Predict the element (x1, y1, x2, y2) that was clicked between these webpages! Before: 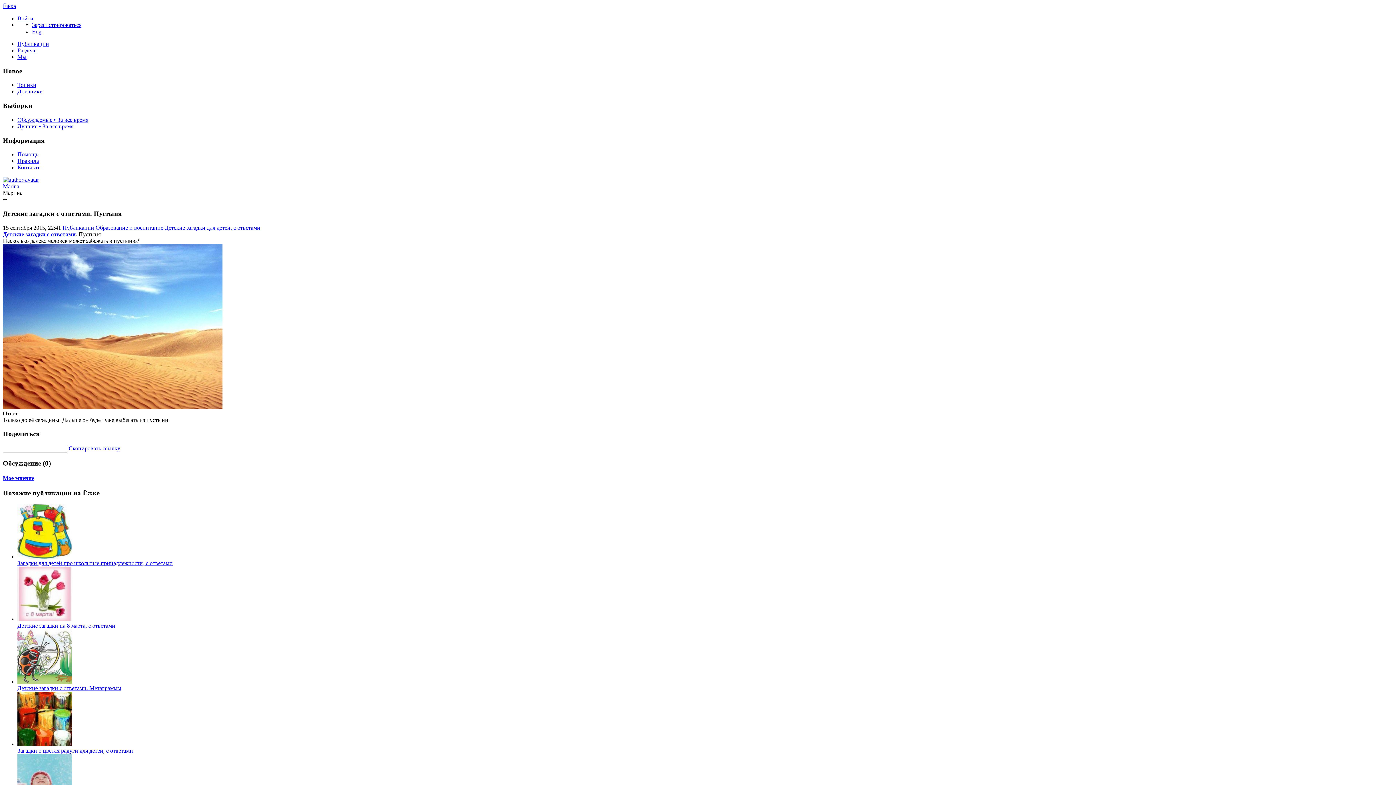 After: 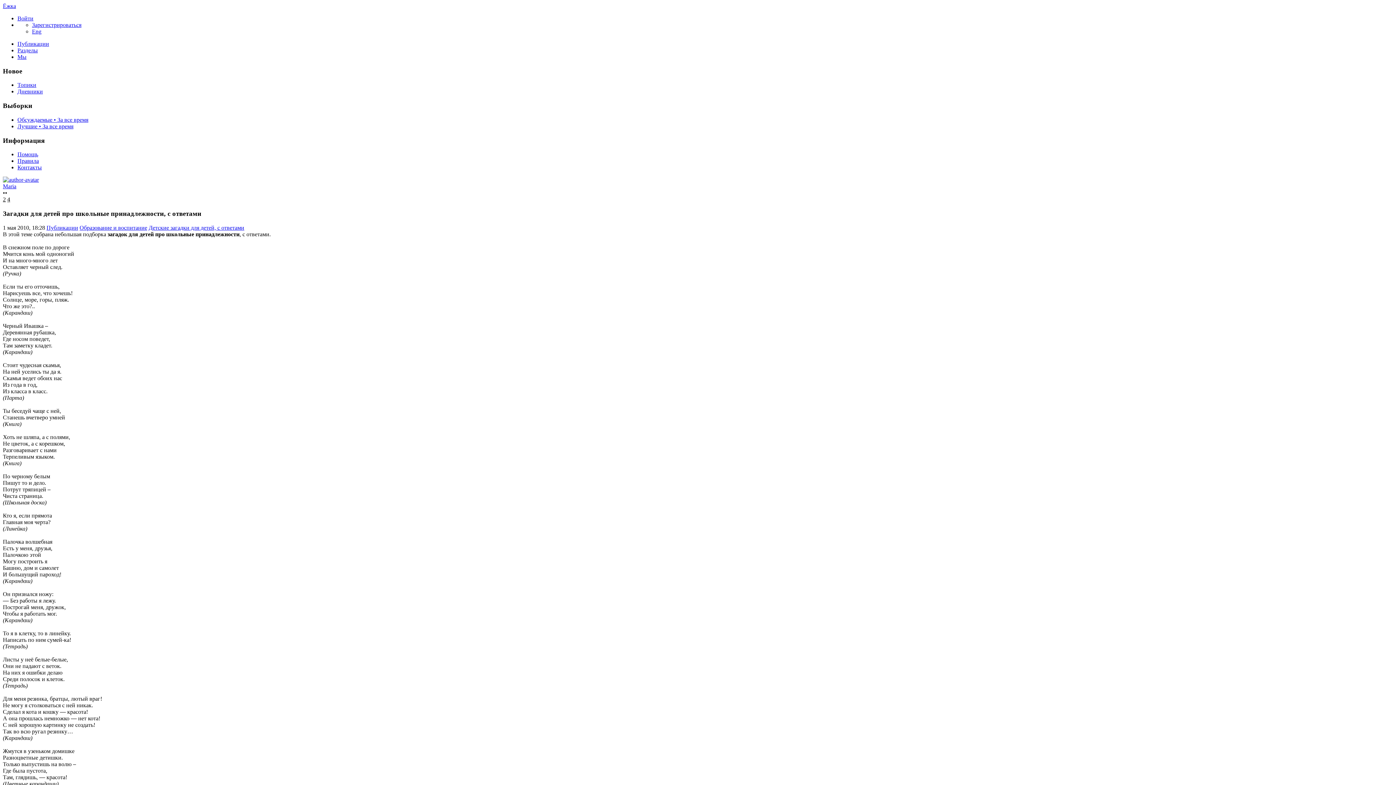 Action: label: Загадки для детей про школьные принадлежности, с ответами bbox: (17, 560, 172, 566)